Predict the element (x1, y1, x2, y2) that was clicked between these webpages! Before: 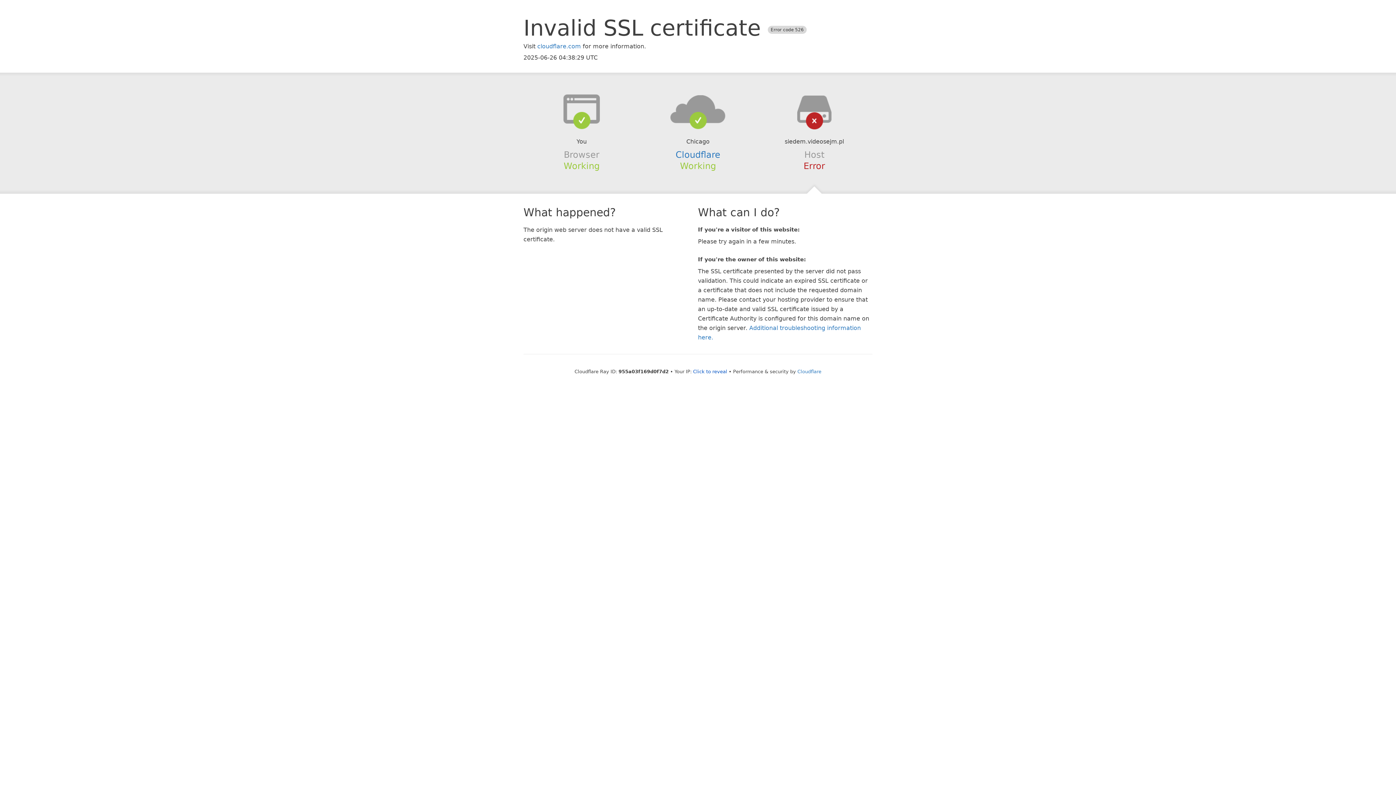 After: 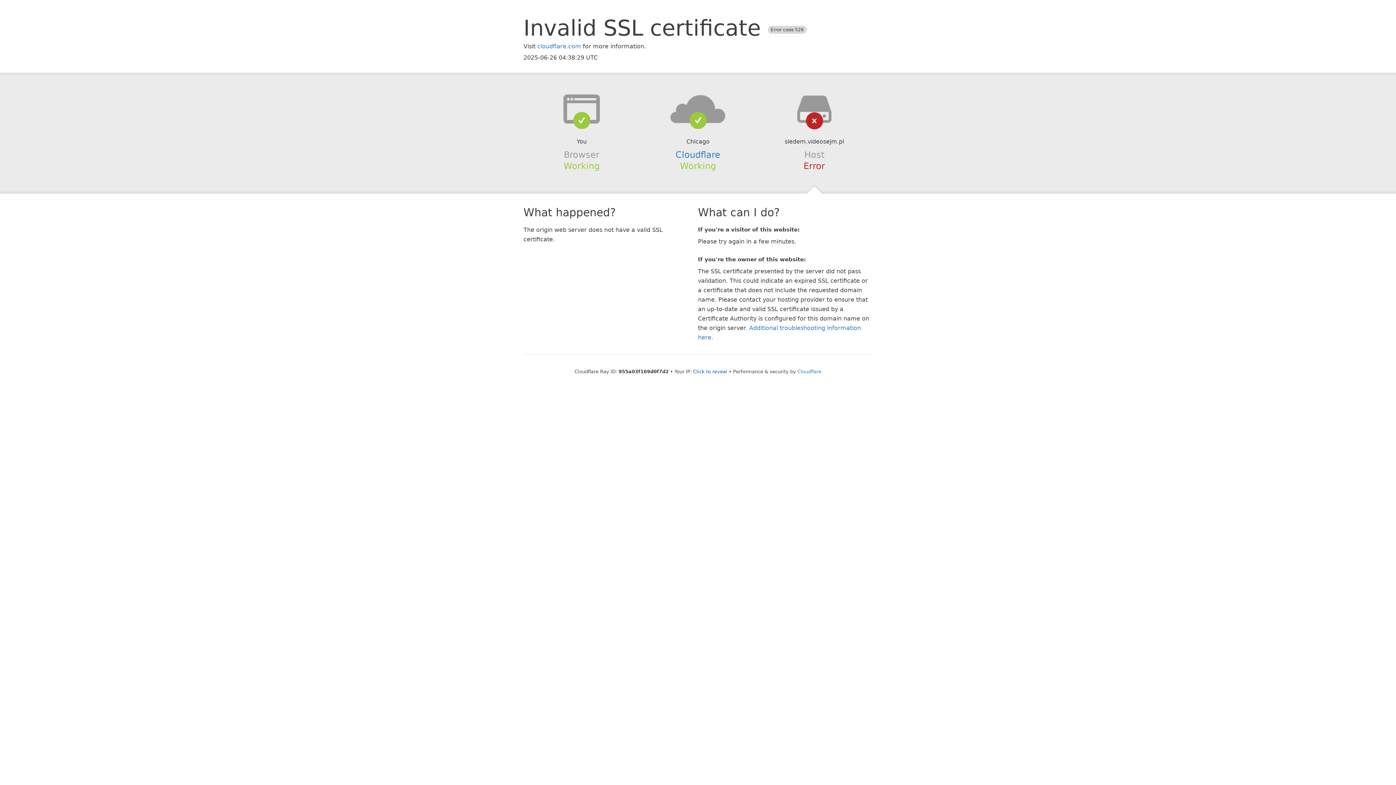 Action: bbox: (639, 94, 756, 123)